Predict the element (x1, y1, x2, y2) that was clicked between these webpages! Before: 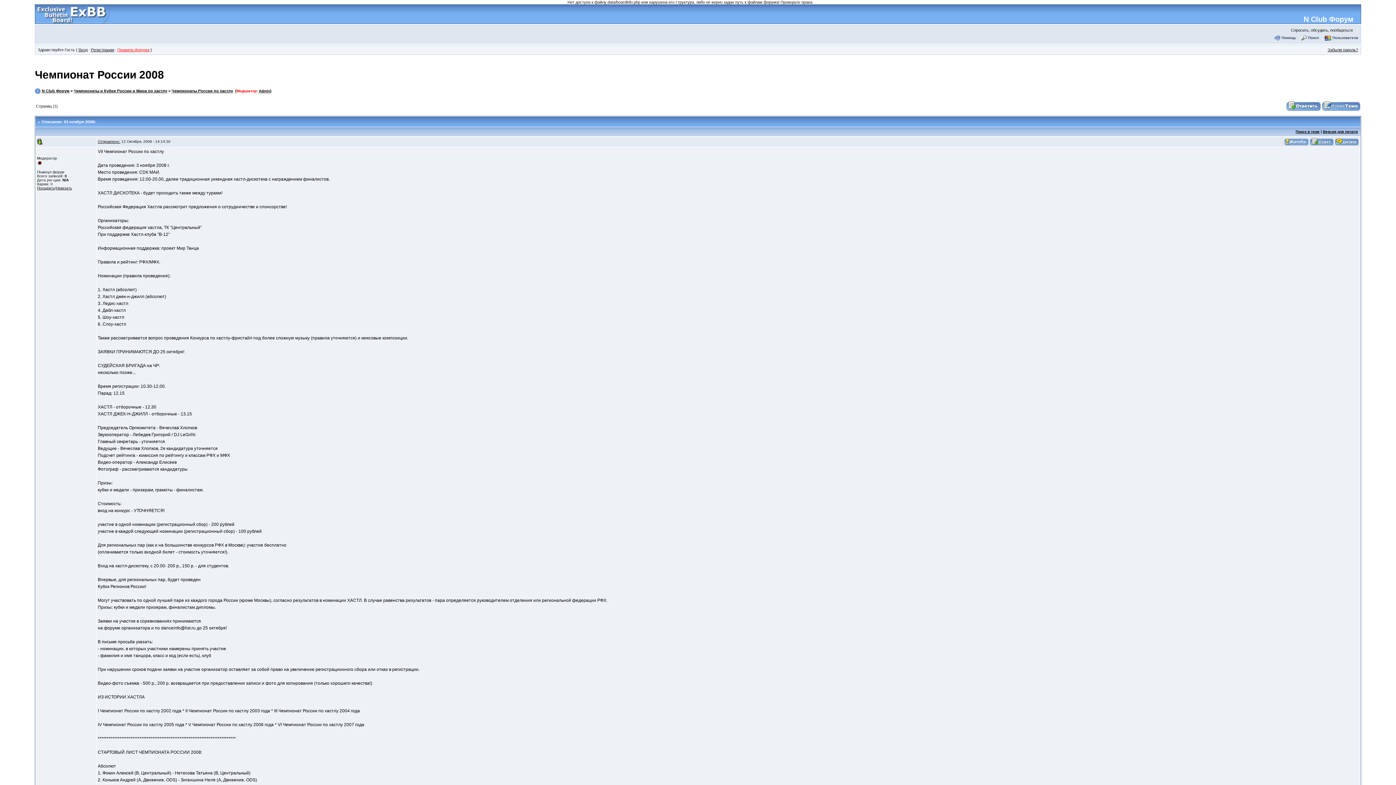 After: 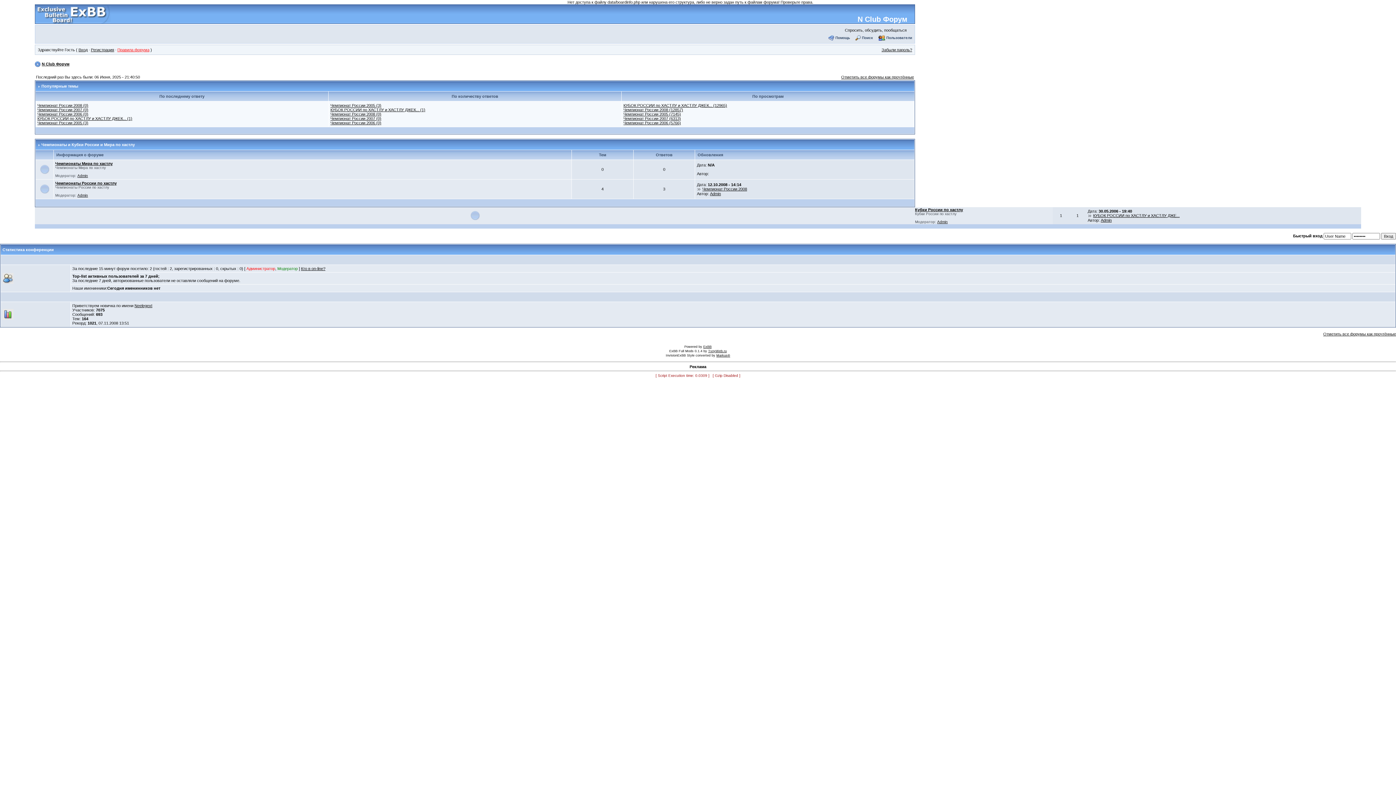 Action: label: Чемпионаты и Кубки России и Мира по хастлу bbox: (73, 88, 167, 93)